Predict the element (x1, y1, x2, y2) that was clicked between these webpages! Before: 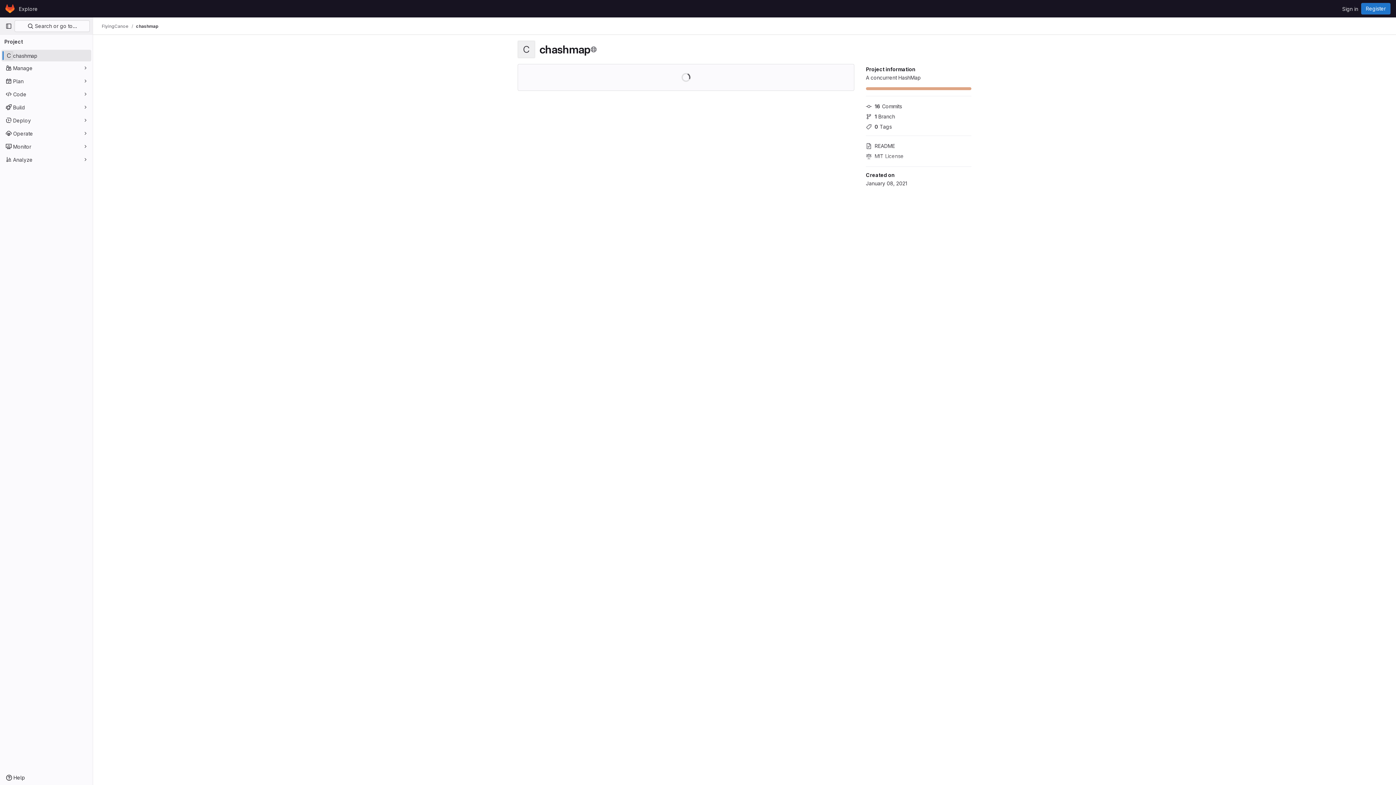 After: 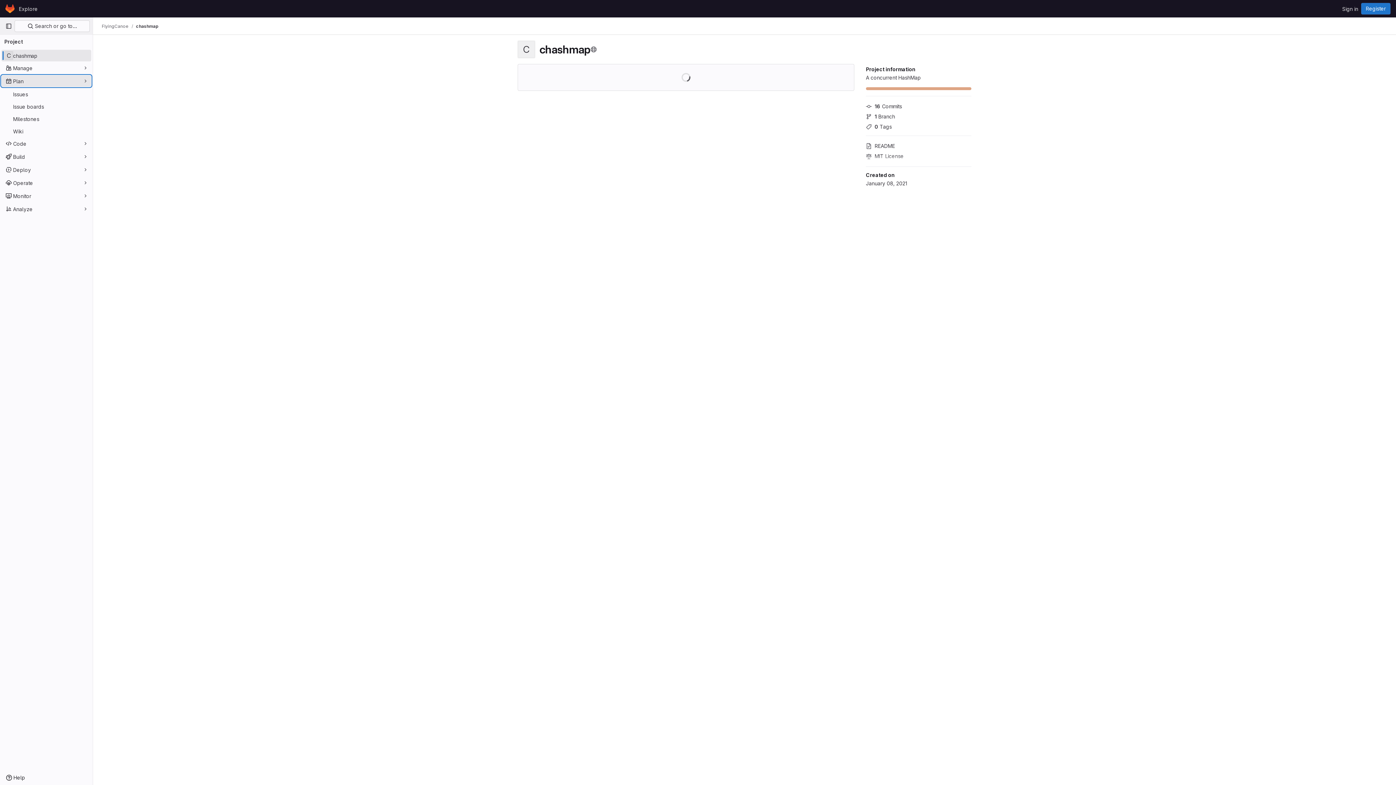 Action: bbox: (1, 75, 91, 86) label: Plan